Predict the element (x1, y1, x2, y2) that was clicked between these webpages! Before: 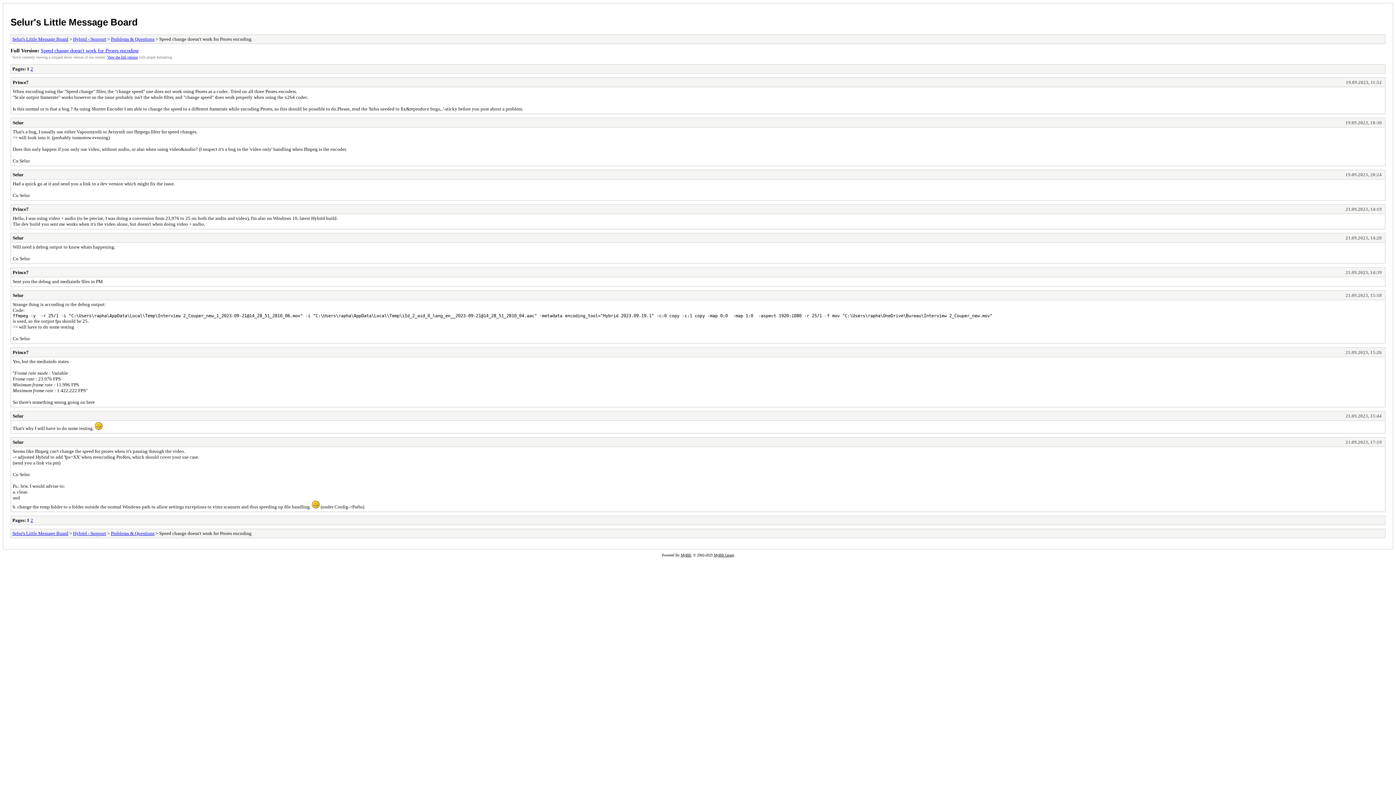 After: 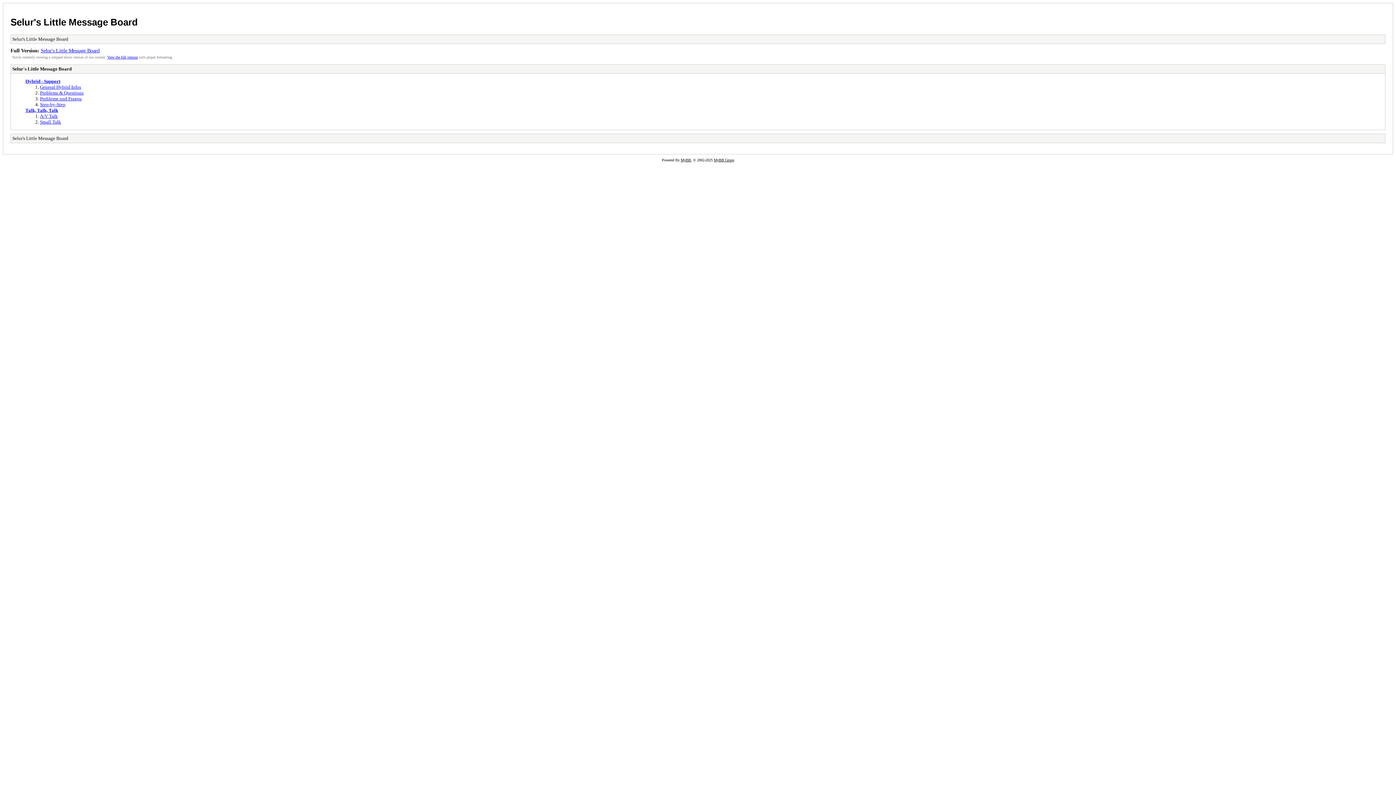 Action: bbox: (12, 36, 68, 41) label: Selur's Little Message Board